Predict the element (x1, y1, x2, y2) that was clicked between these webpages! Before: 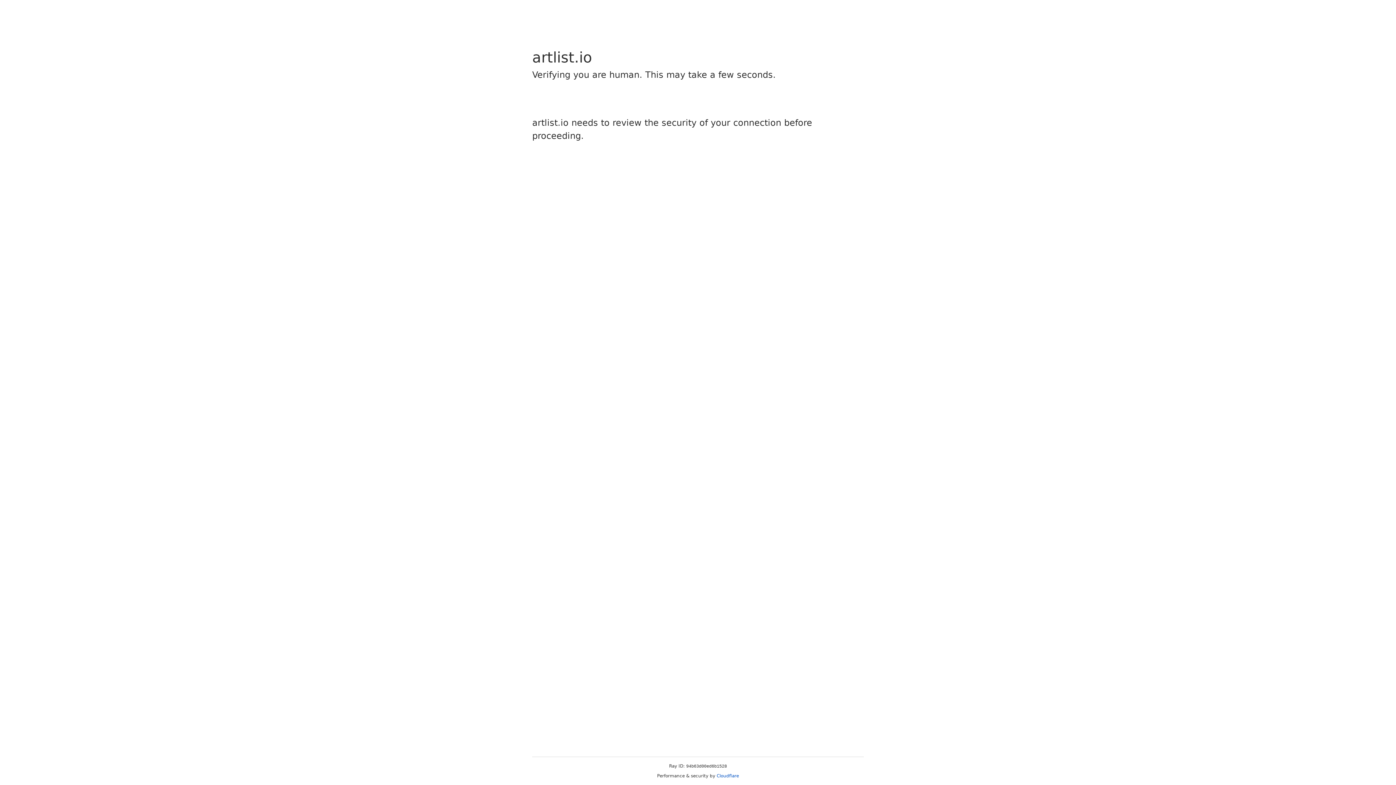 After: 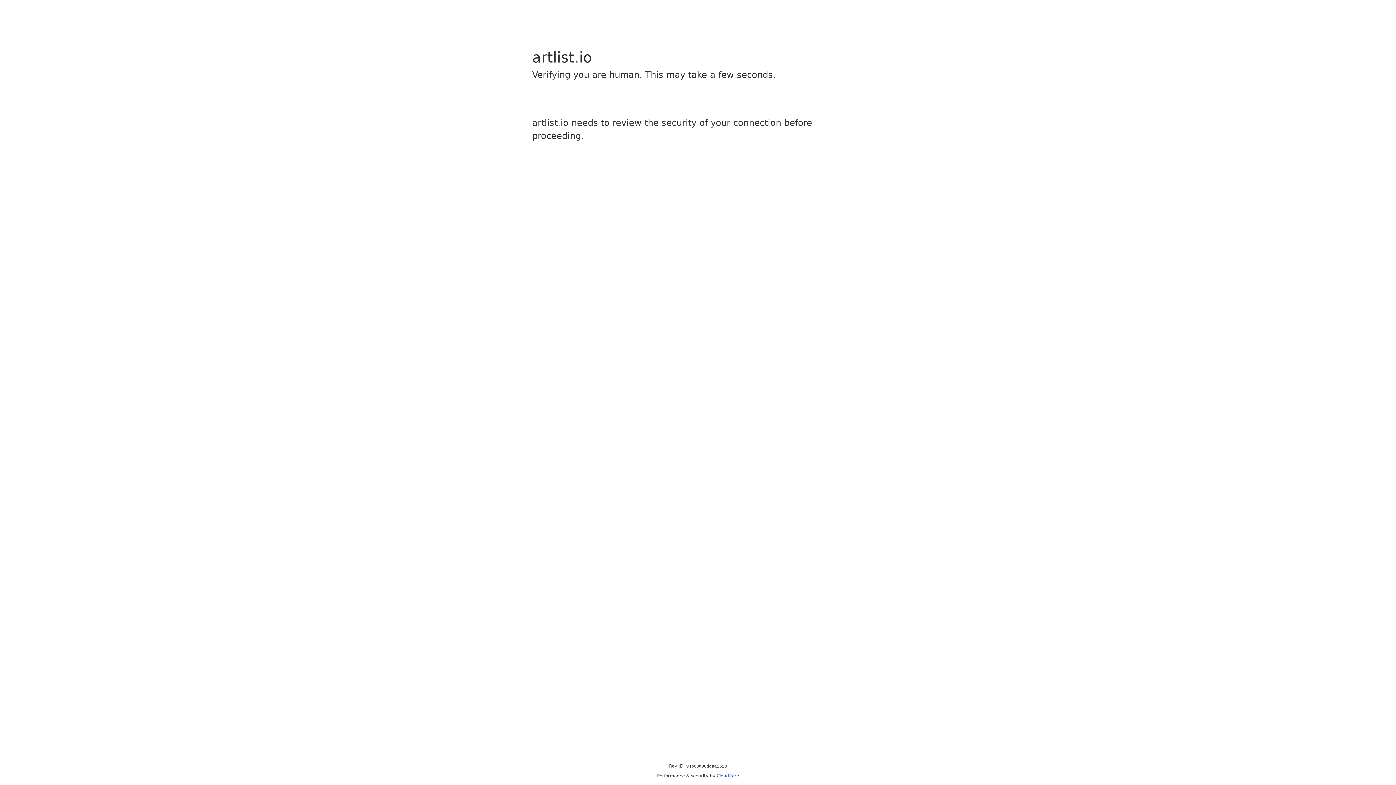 Action: bbox: (716, 773, 739, 778) label: Cloudflare